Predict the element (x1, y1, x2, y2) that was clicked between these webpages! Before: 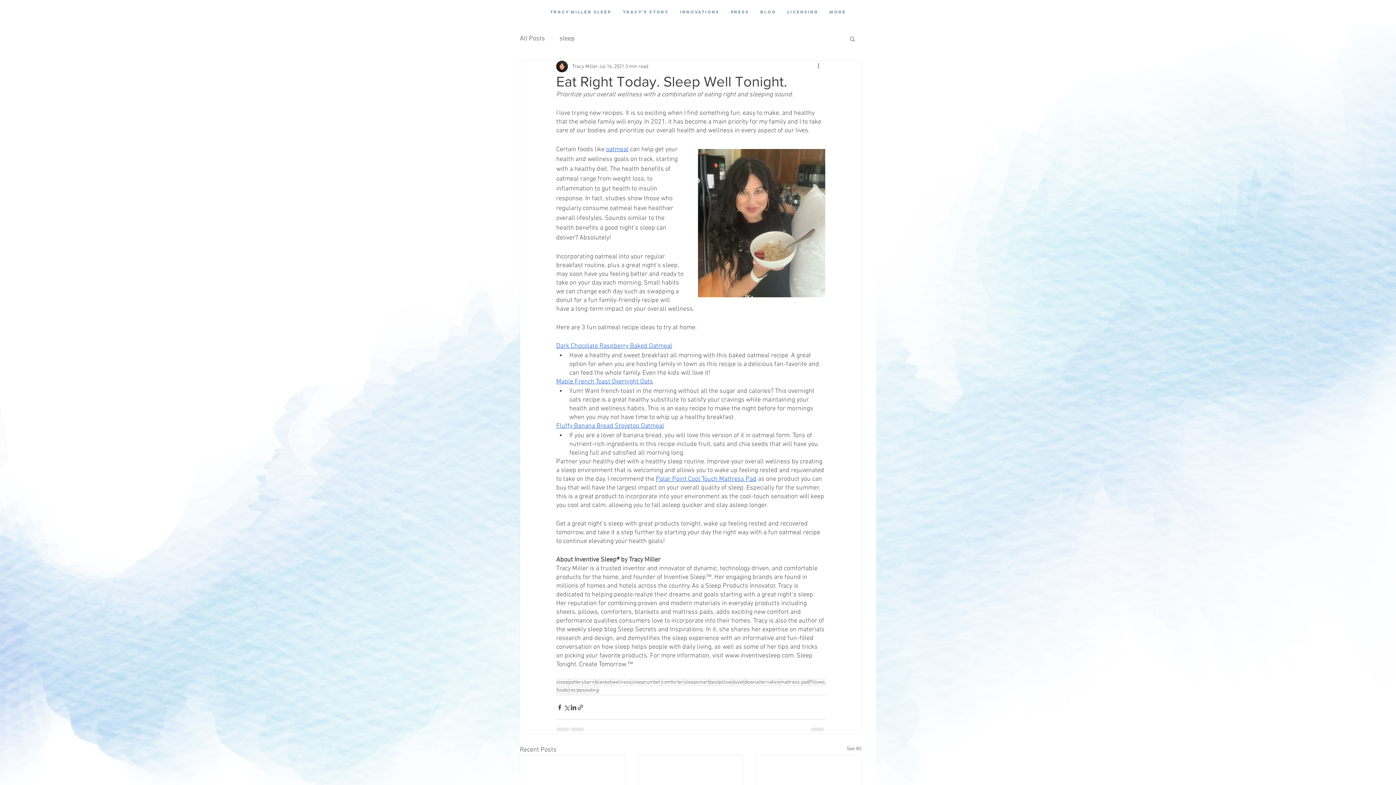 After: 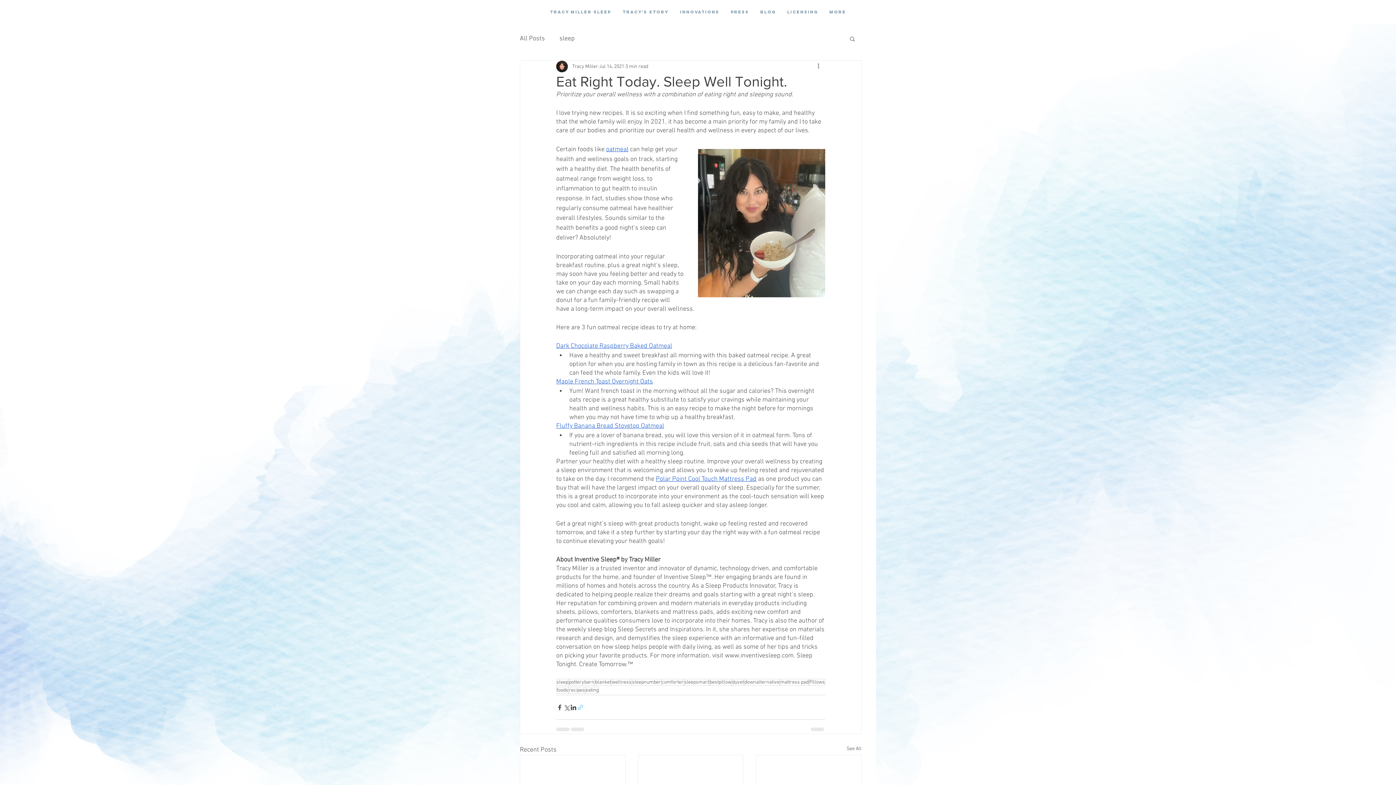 Action: bbox: (577, 704, 584, 711) label: Share via link